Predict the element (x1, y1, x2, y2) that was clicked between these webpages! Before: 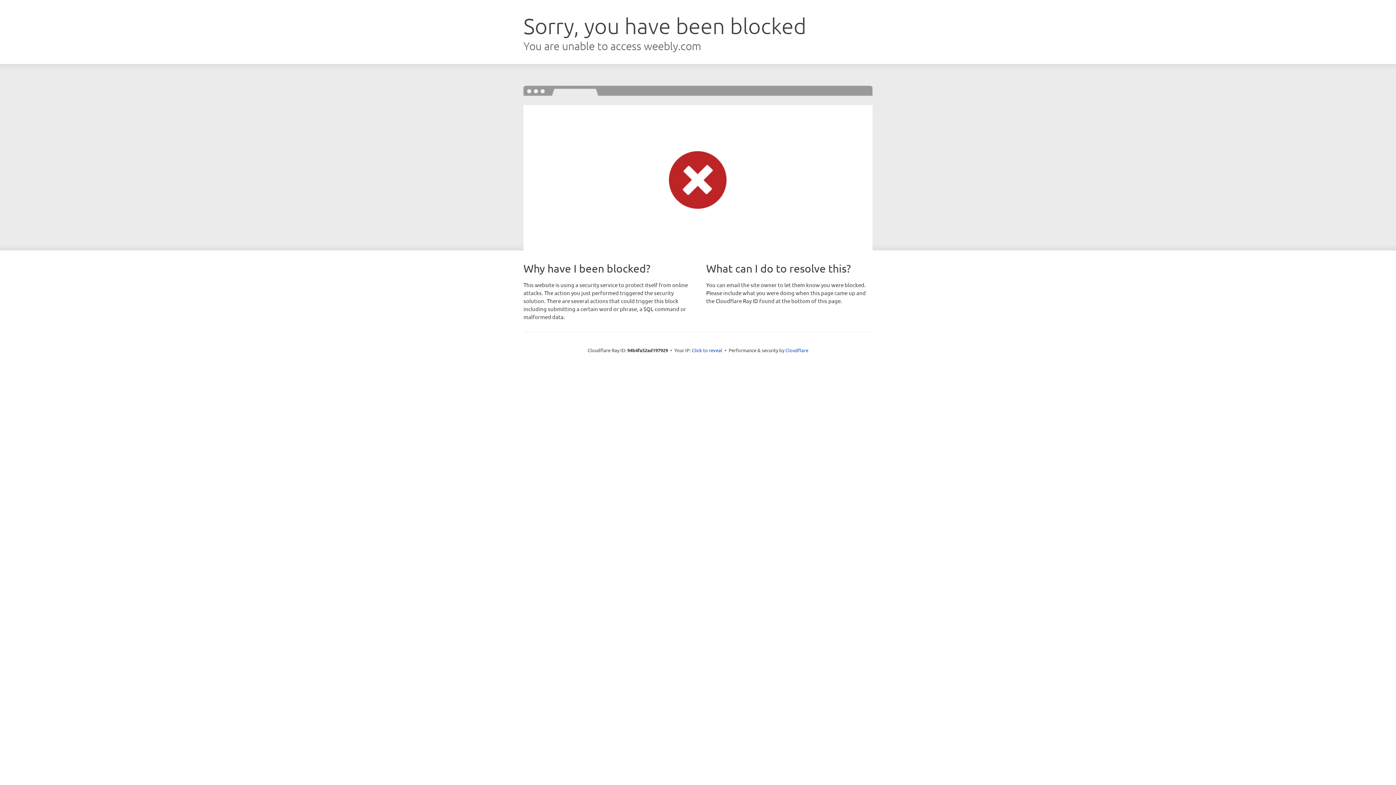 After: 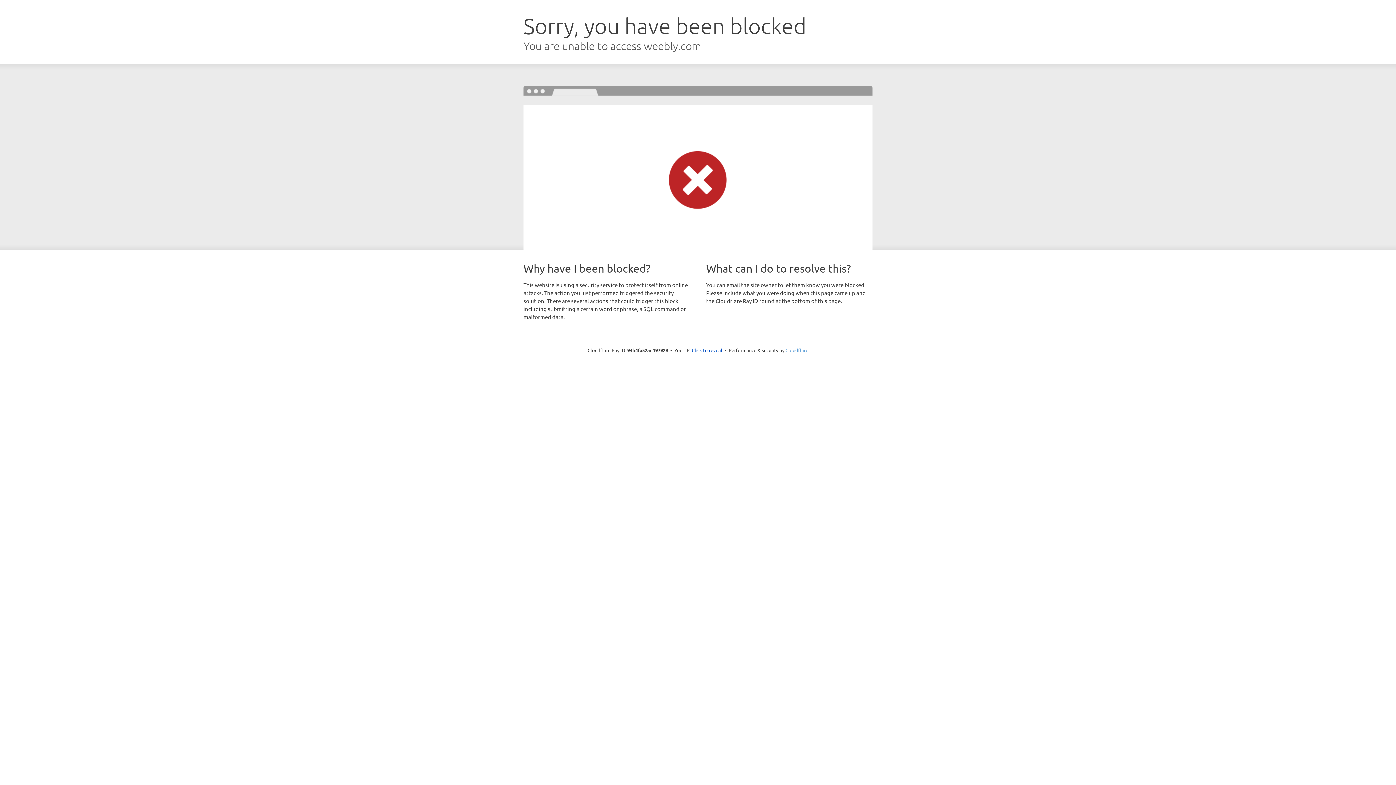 Action: bbox: (785, 347, 808, 353) label: Cloudflare